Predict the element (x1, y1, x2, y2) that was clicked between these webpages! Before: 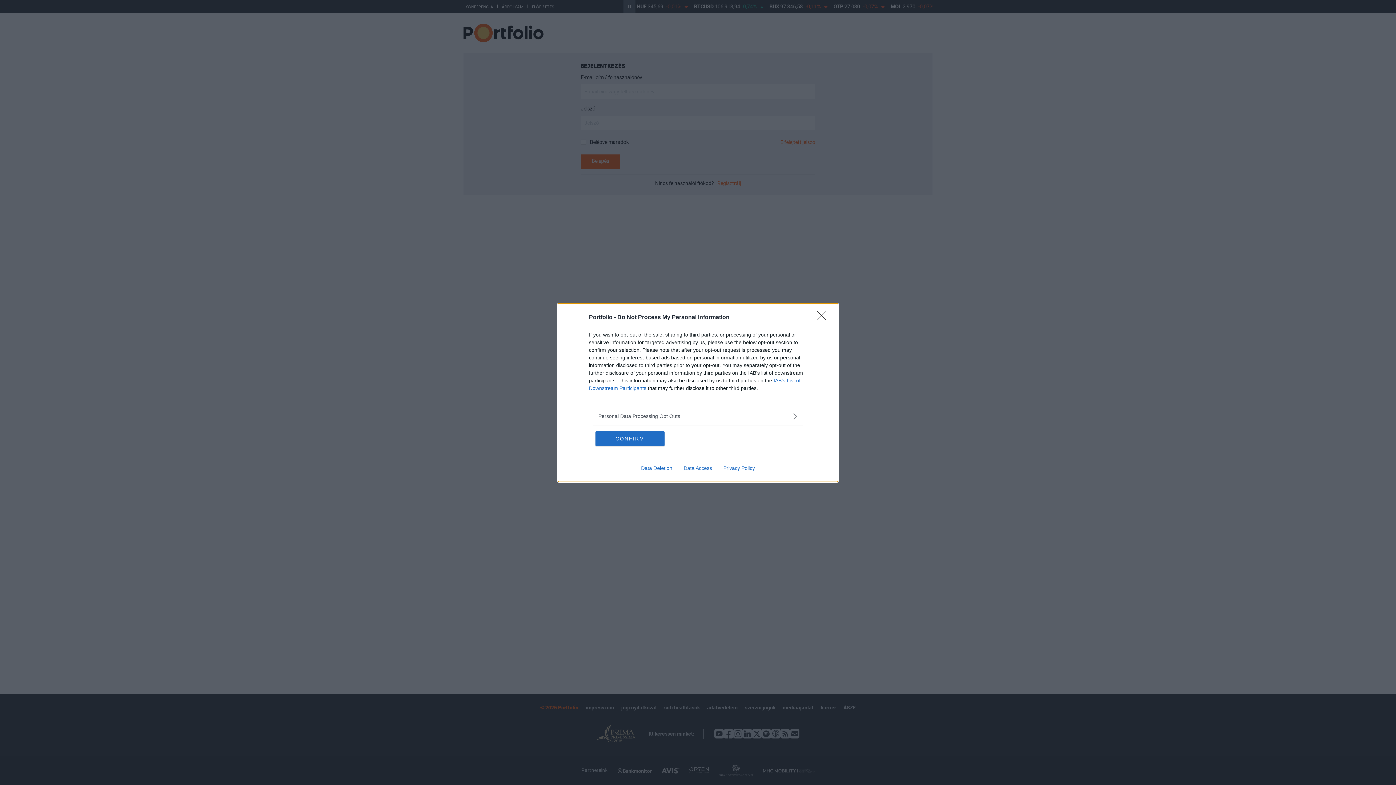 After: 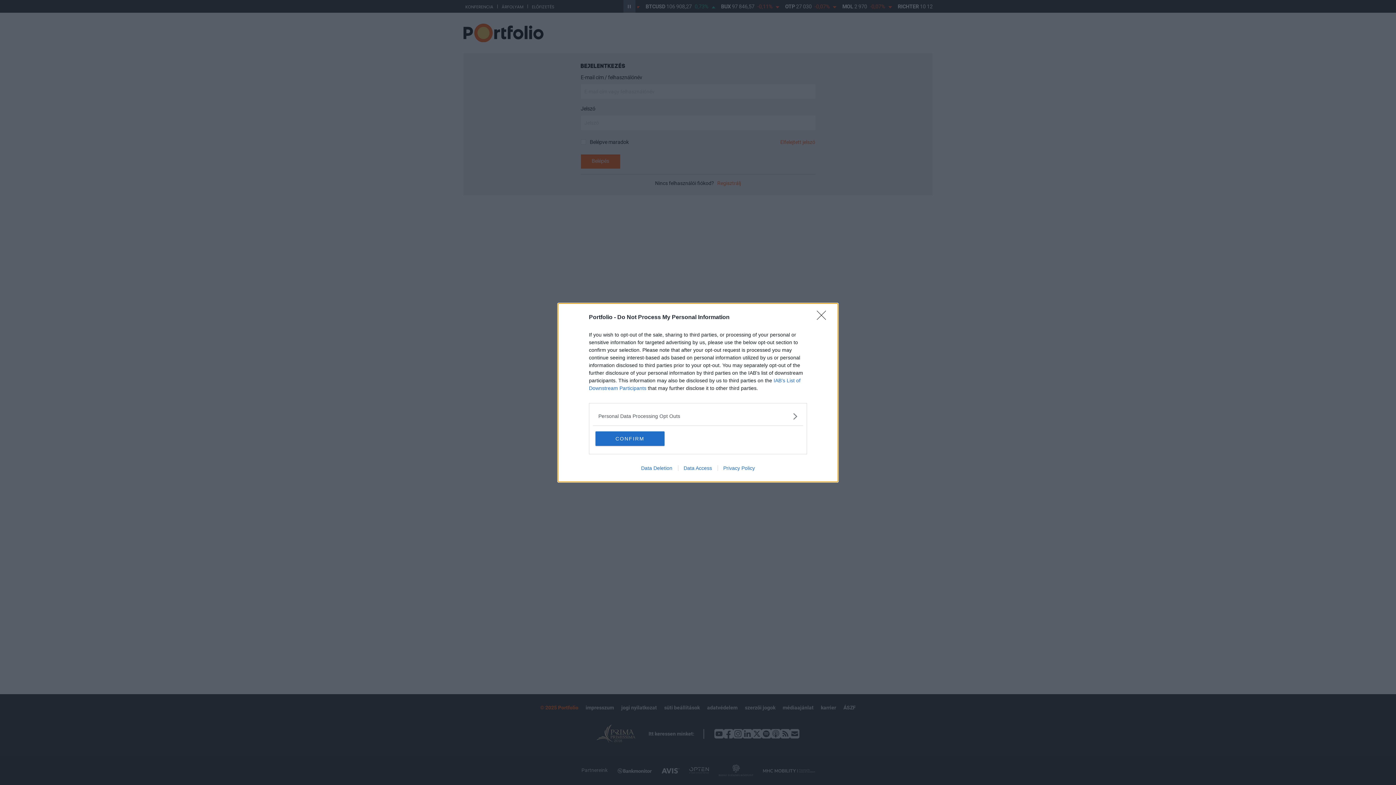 Action: label: Data Access bbox: (678, 465, 717, 471)